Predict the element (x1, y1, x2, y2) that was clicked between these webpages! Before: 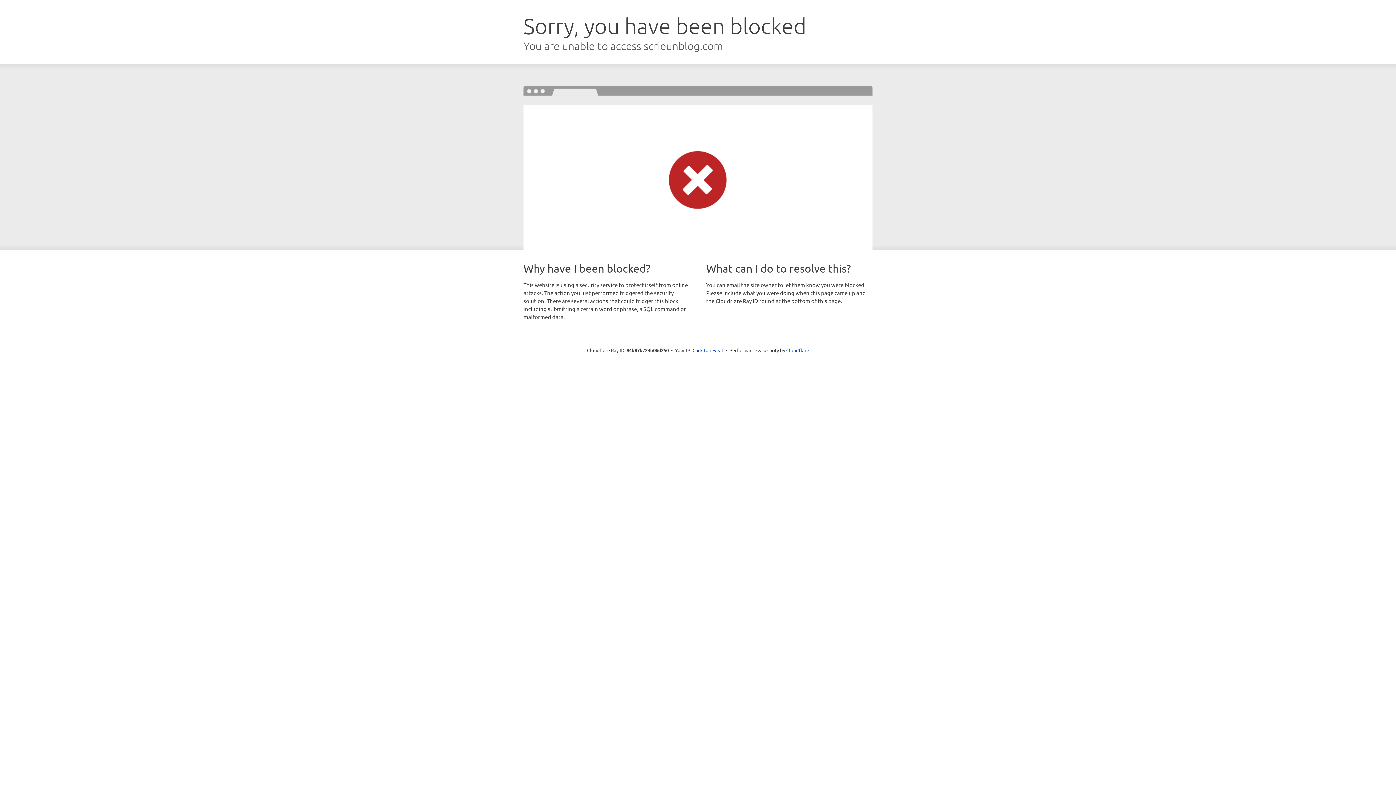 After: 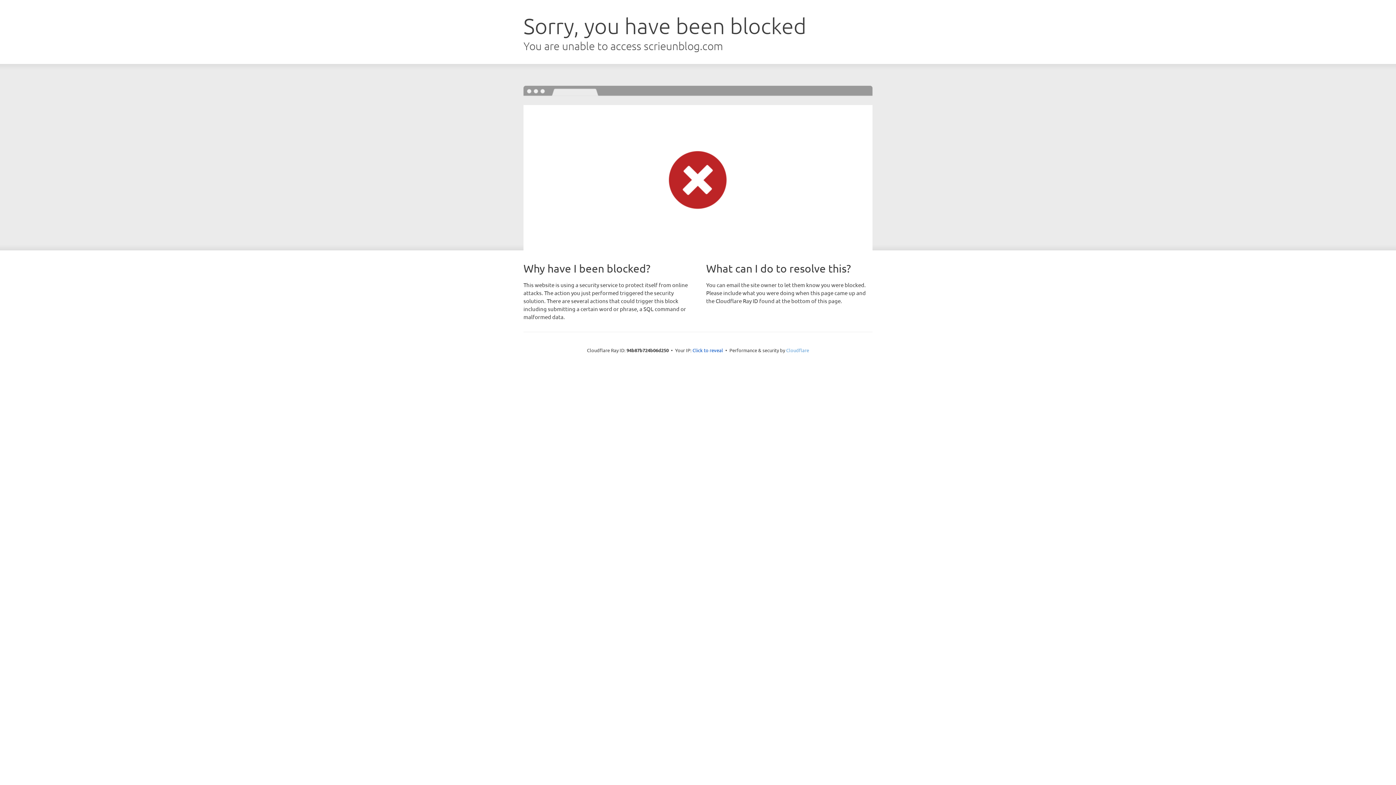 Action: label: Cloudflare bbox: (786, 347, 809, 353)